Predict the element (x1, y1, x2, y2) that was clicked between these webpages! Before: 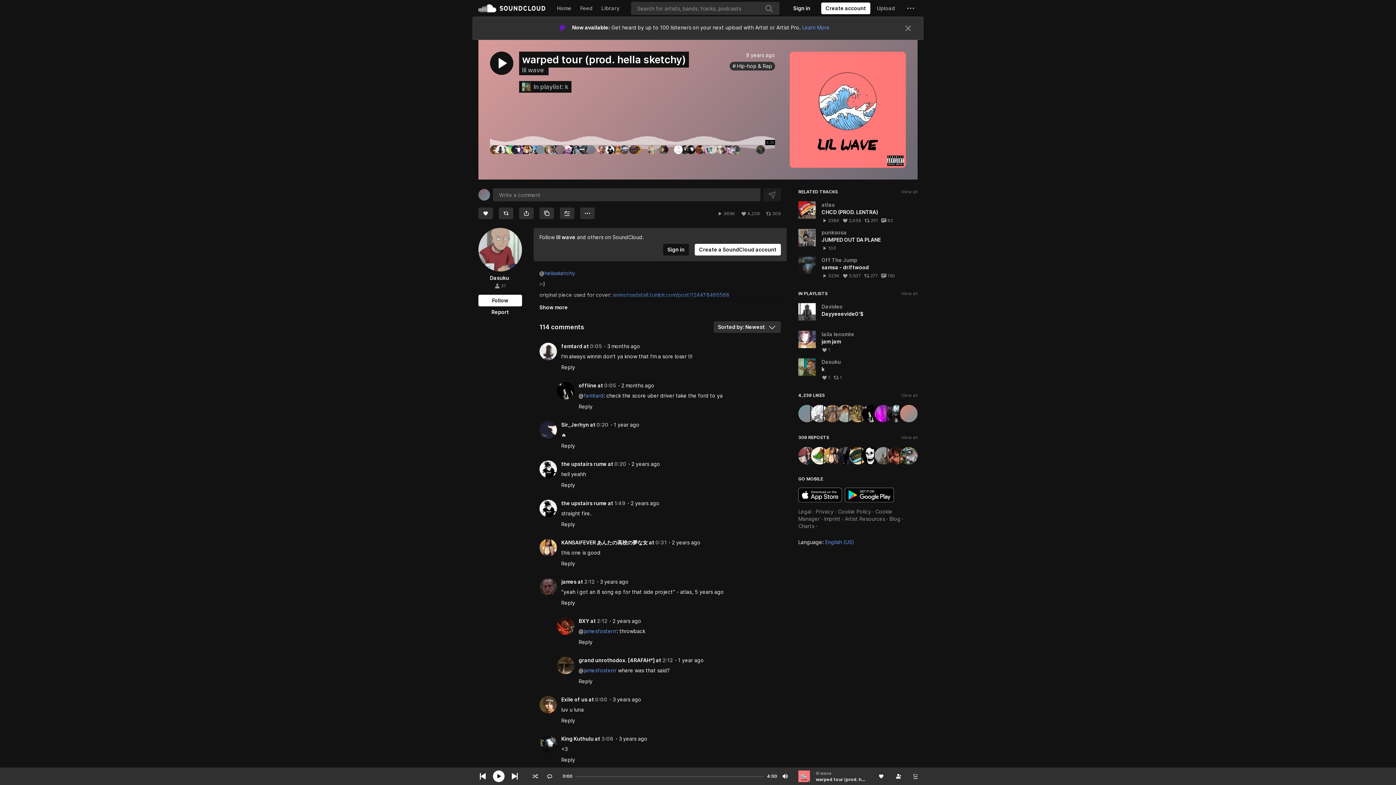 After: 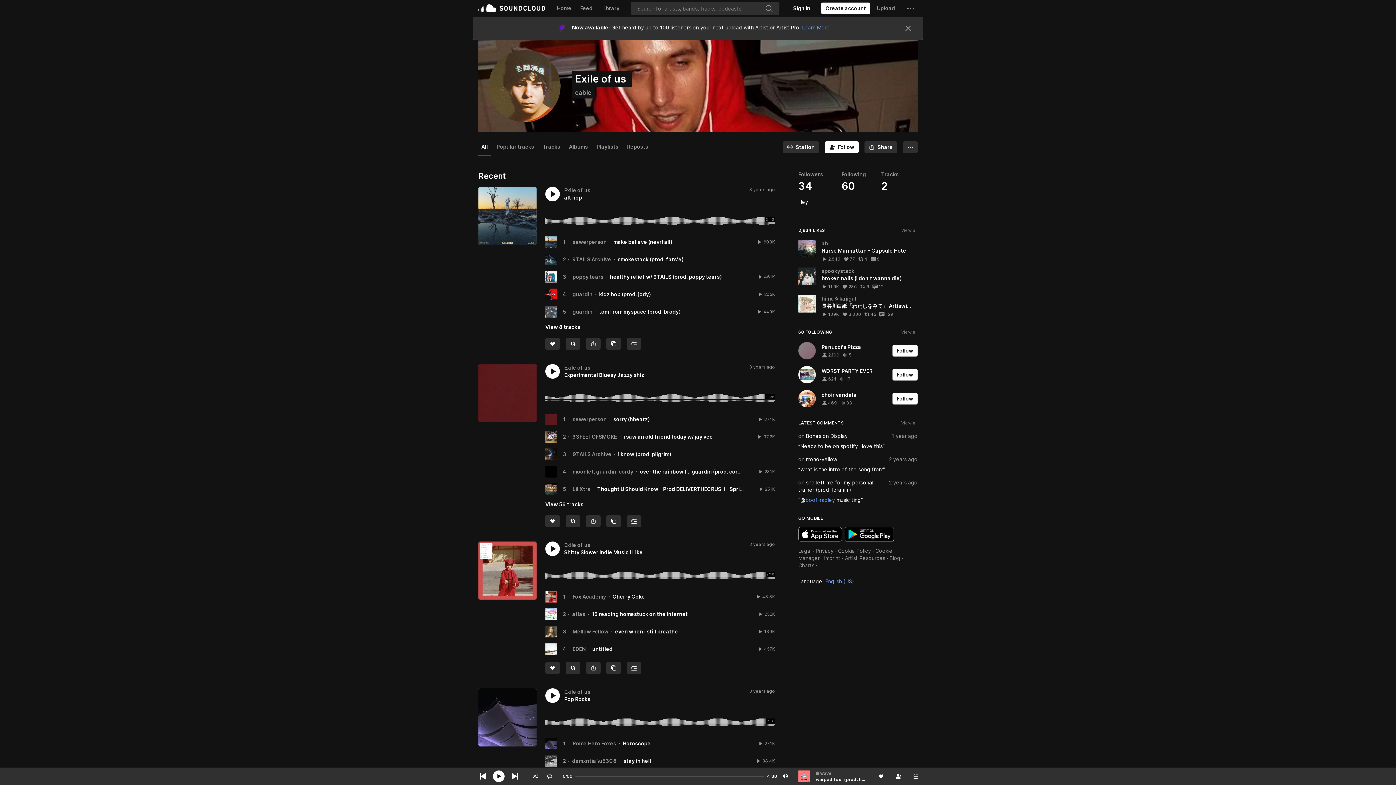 Action: bbox: (539, 696, 557, 713)